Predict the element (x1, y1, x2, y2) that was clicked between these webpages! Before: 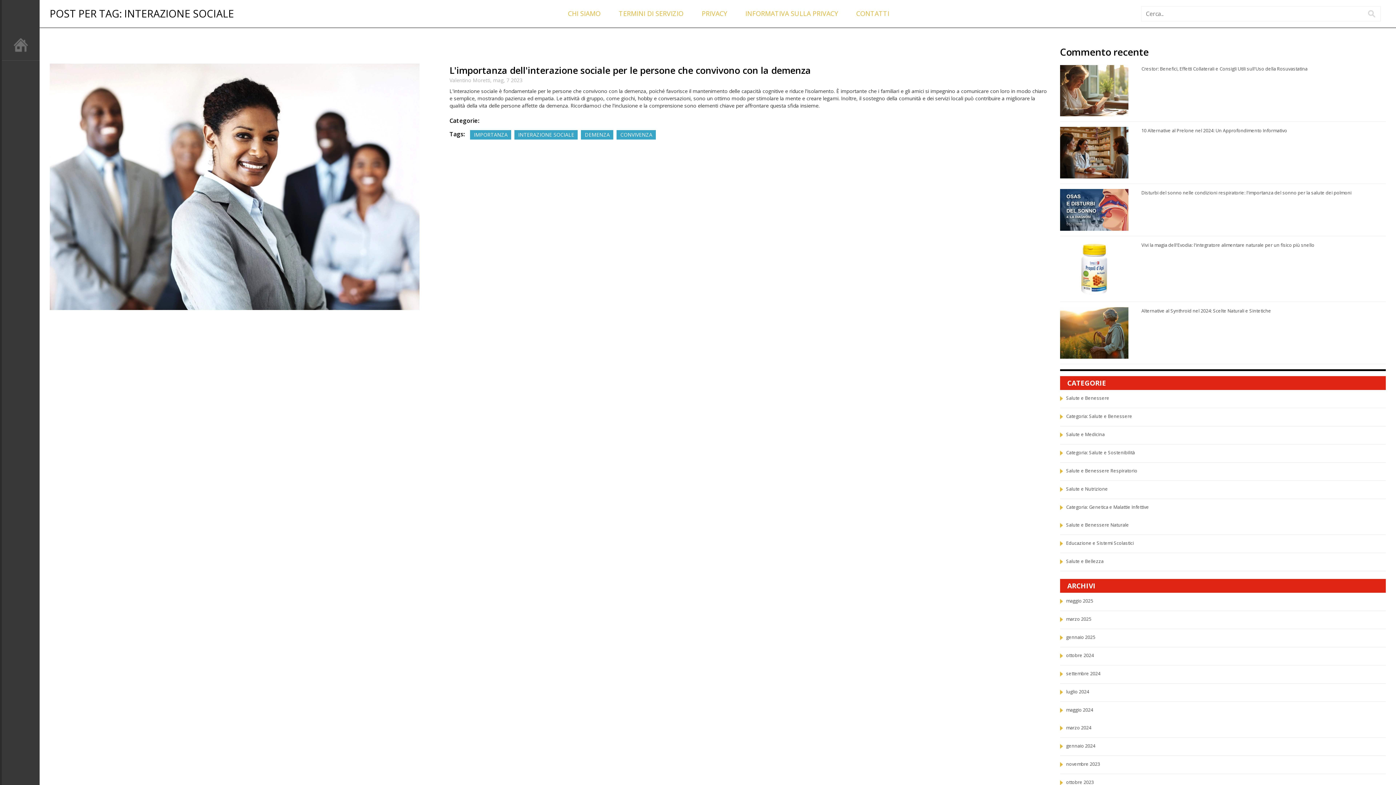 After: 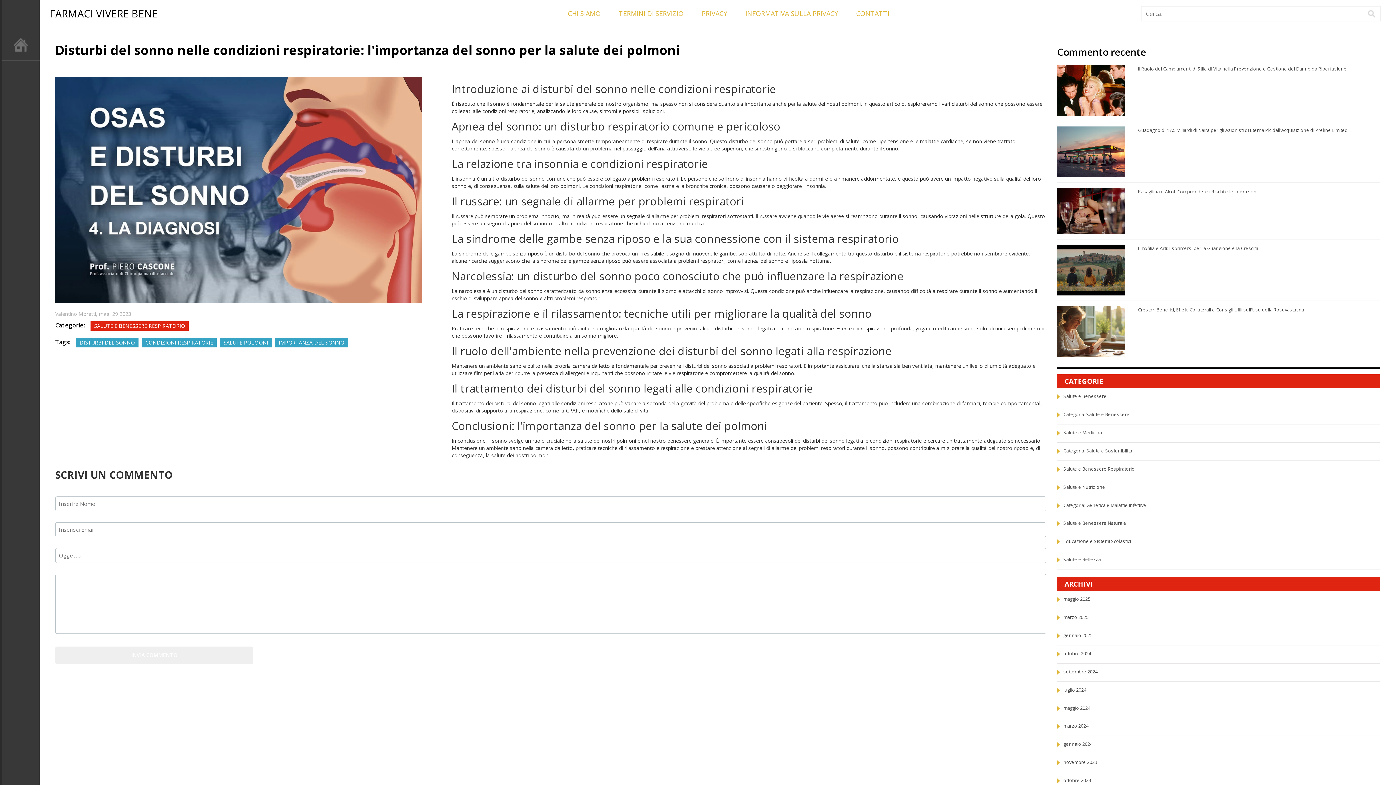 Action: bbox: (1141, 189, 1351, 195) label: Disturbi del sonno nelle condizioni respiratorie: l'importanza del sonno per la salute dei polmoni